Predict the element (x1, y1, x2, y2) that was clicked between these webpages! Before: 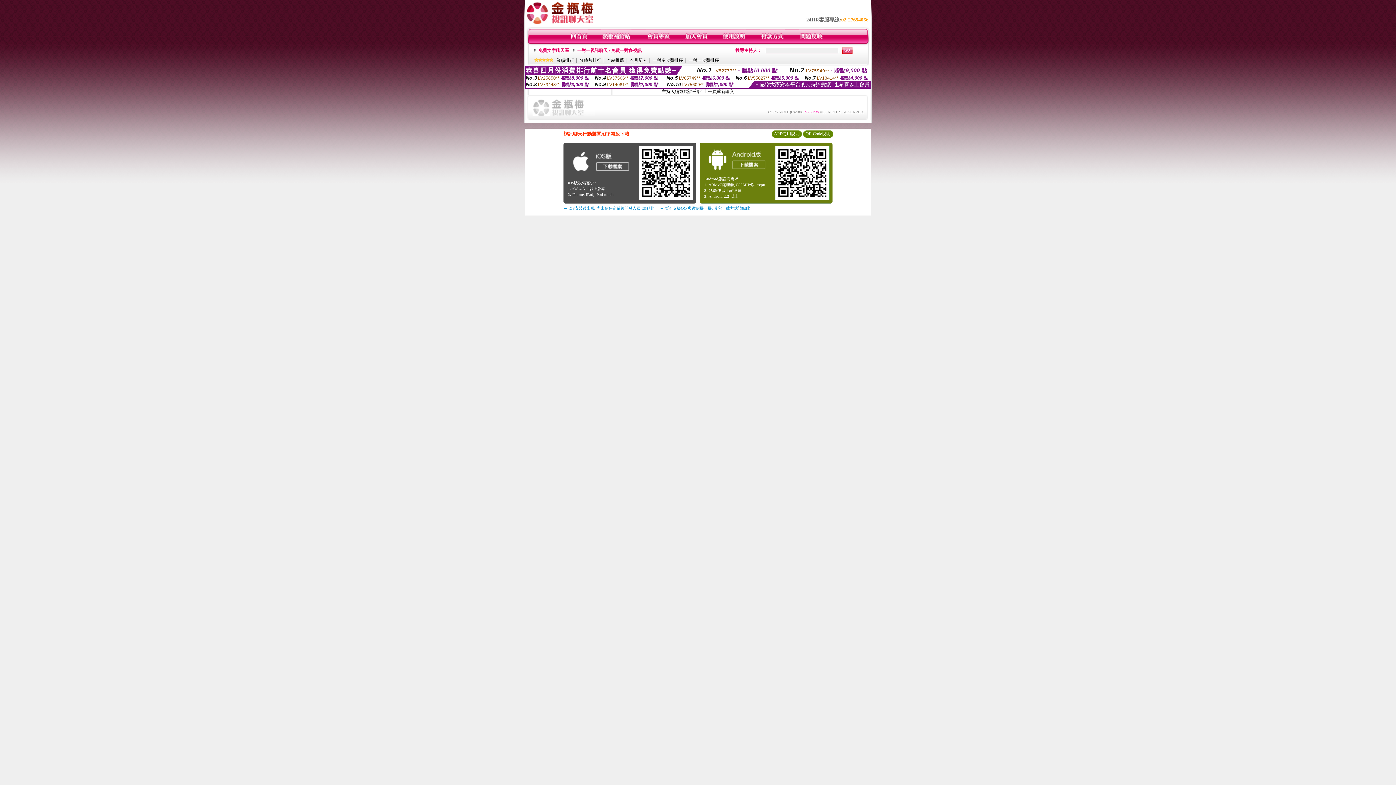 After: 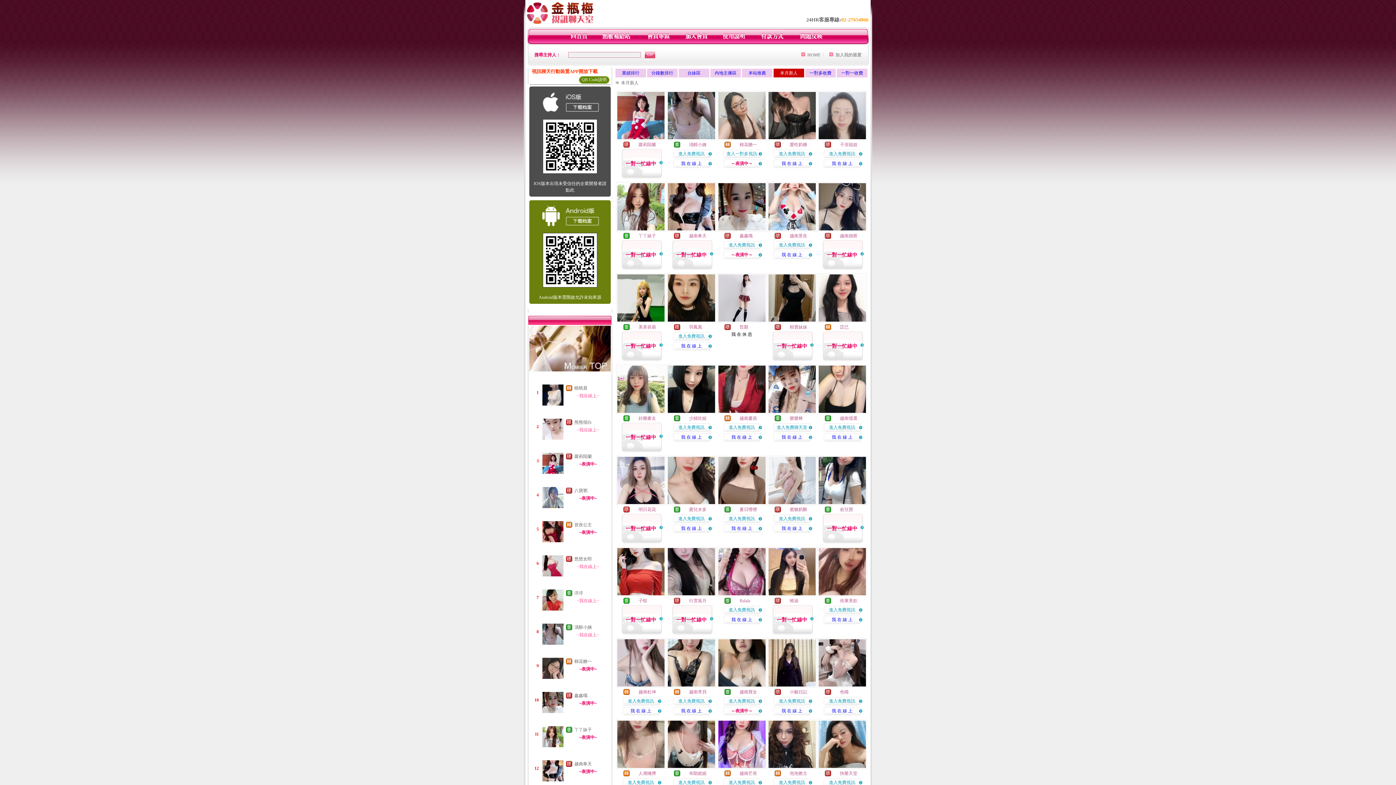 Action: bbox: (629, 57, 647, 62) label: 本月新人